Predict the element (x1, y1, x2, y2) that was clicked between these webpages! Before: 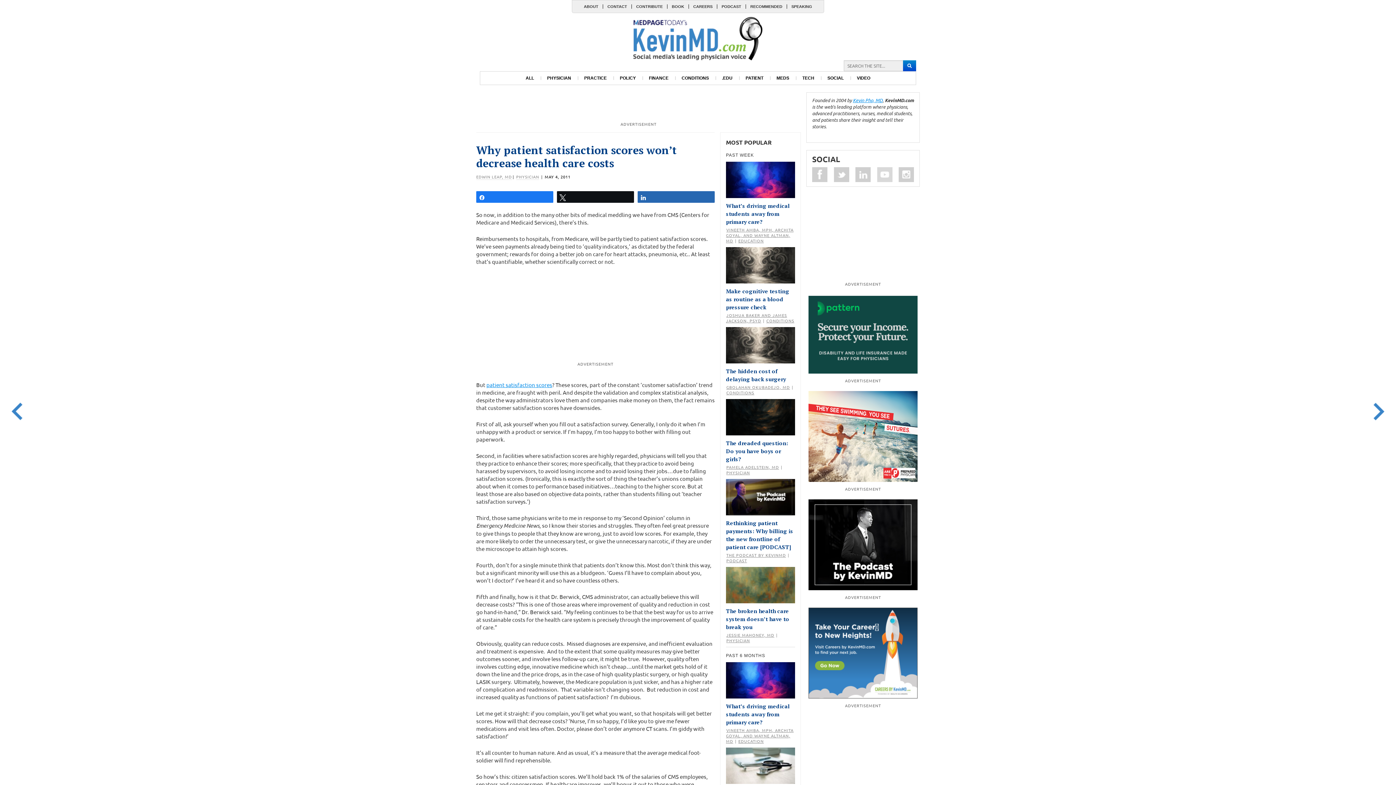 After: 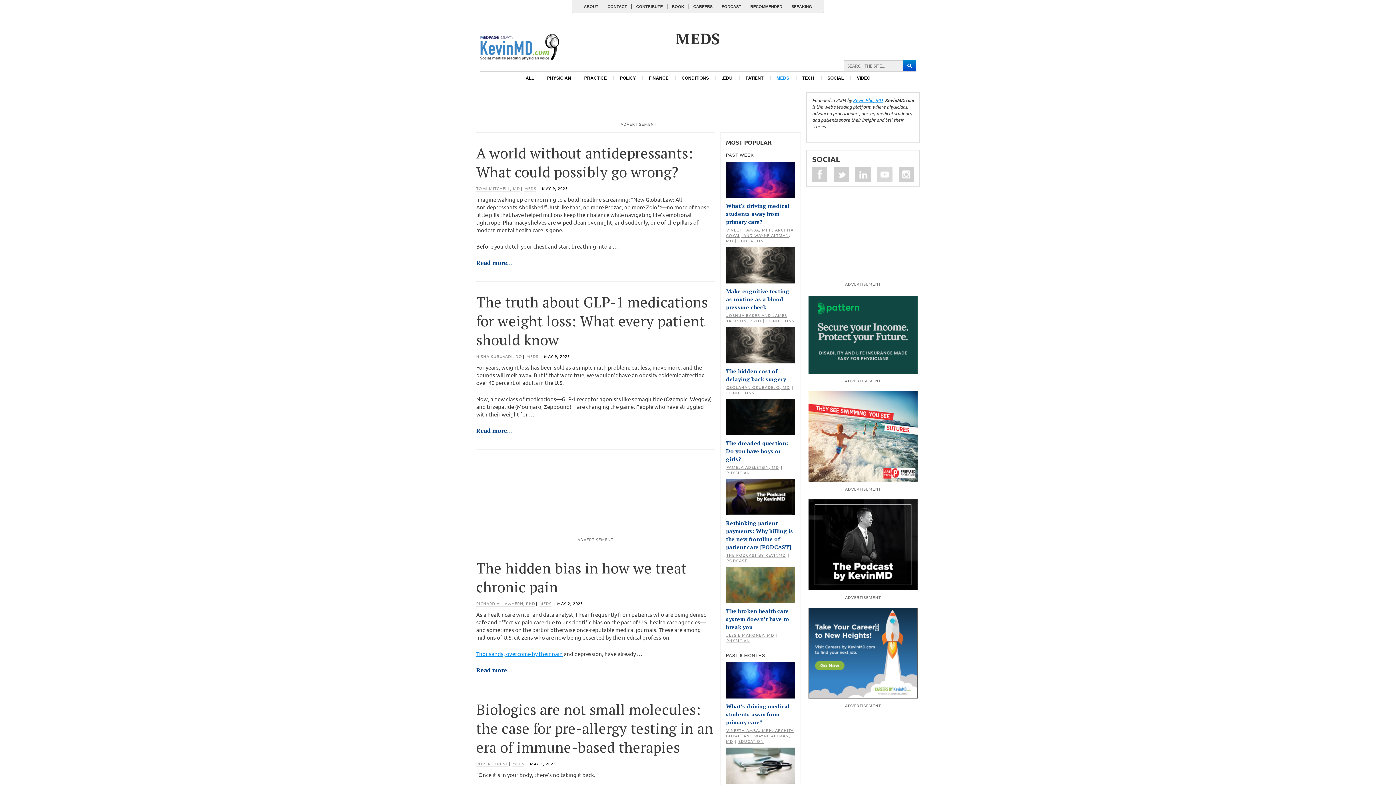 Action: label: MEDS bbox: (770, 71, 796, 84)